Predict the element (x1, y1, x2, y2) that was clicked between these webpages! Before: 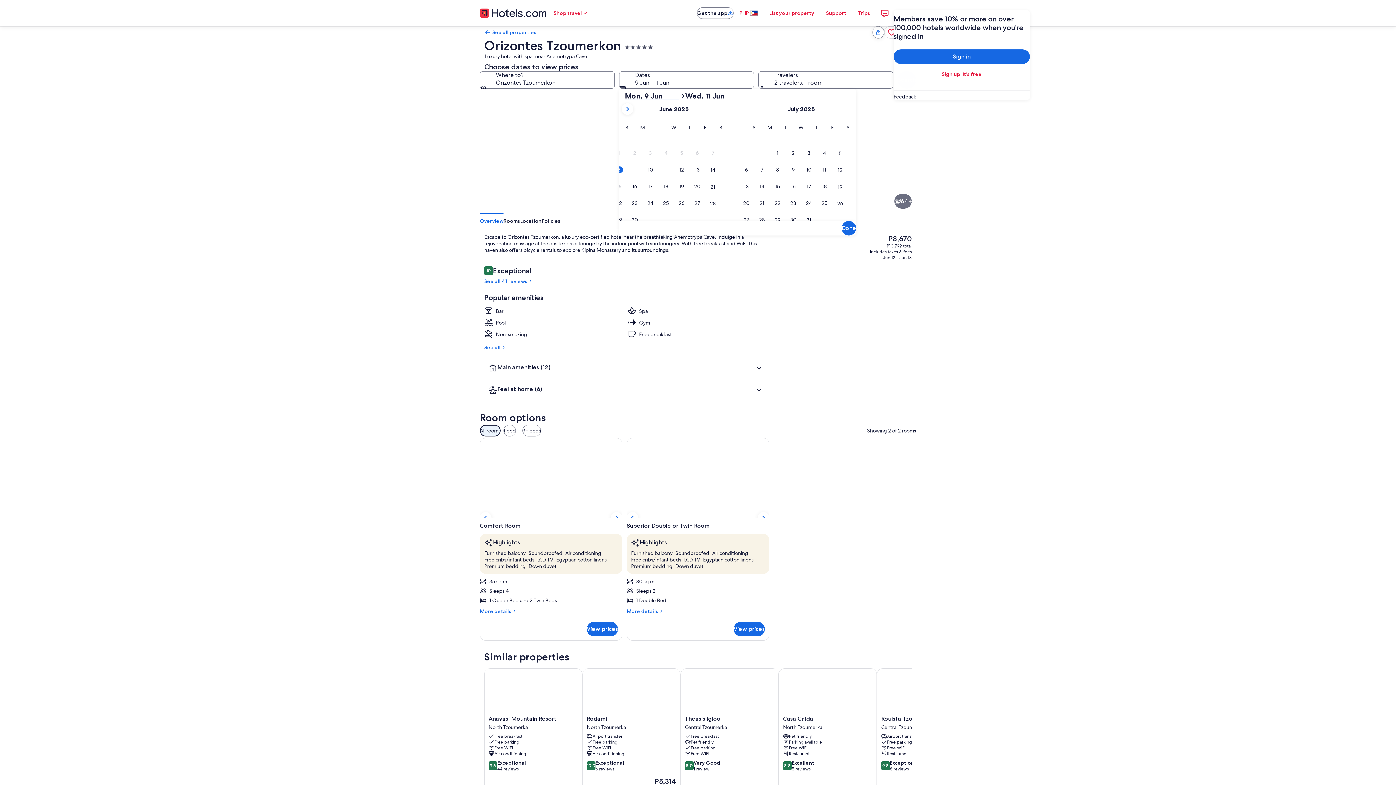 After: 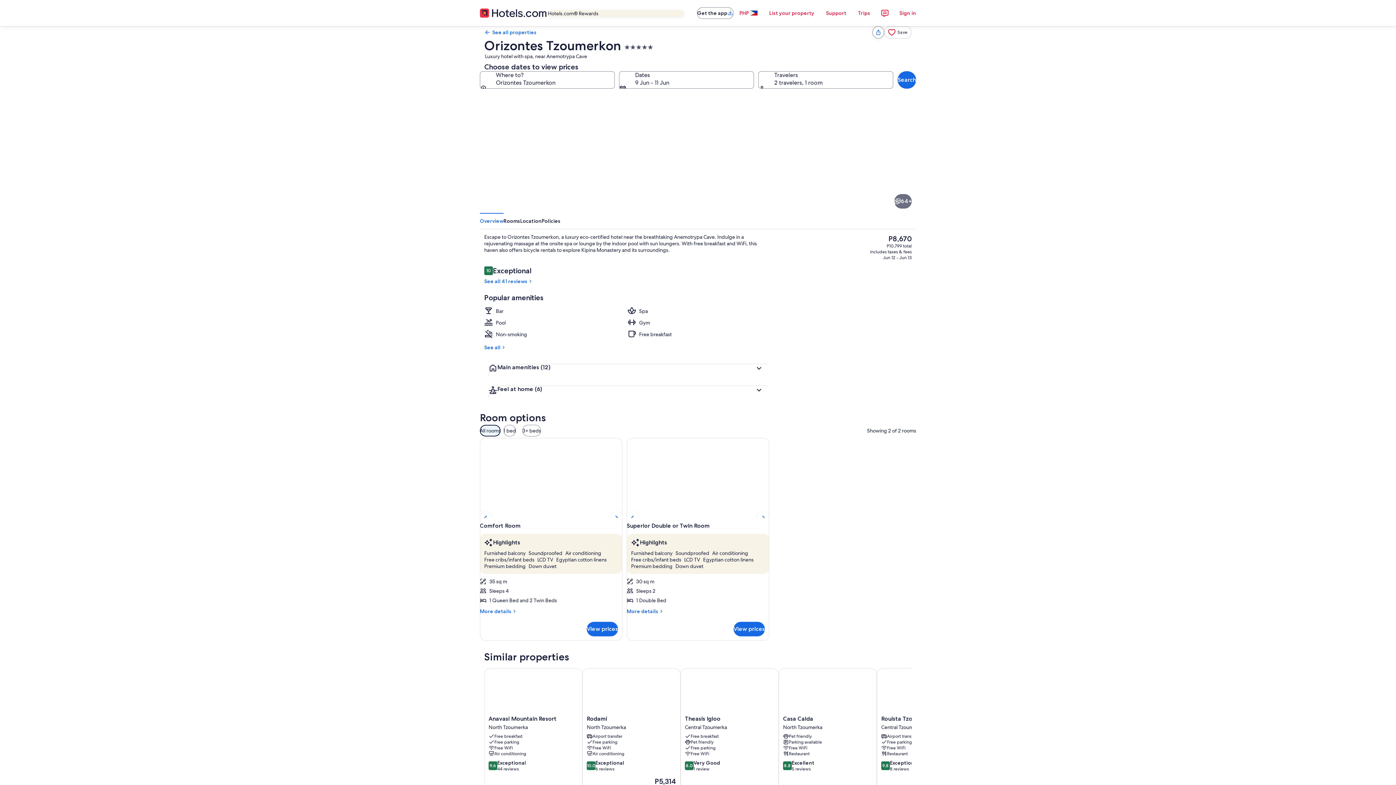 Action: label: Shop travel bbox: (547, 5, 594, 20)